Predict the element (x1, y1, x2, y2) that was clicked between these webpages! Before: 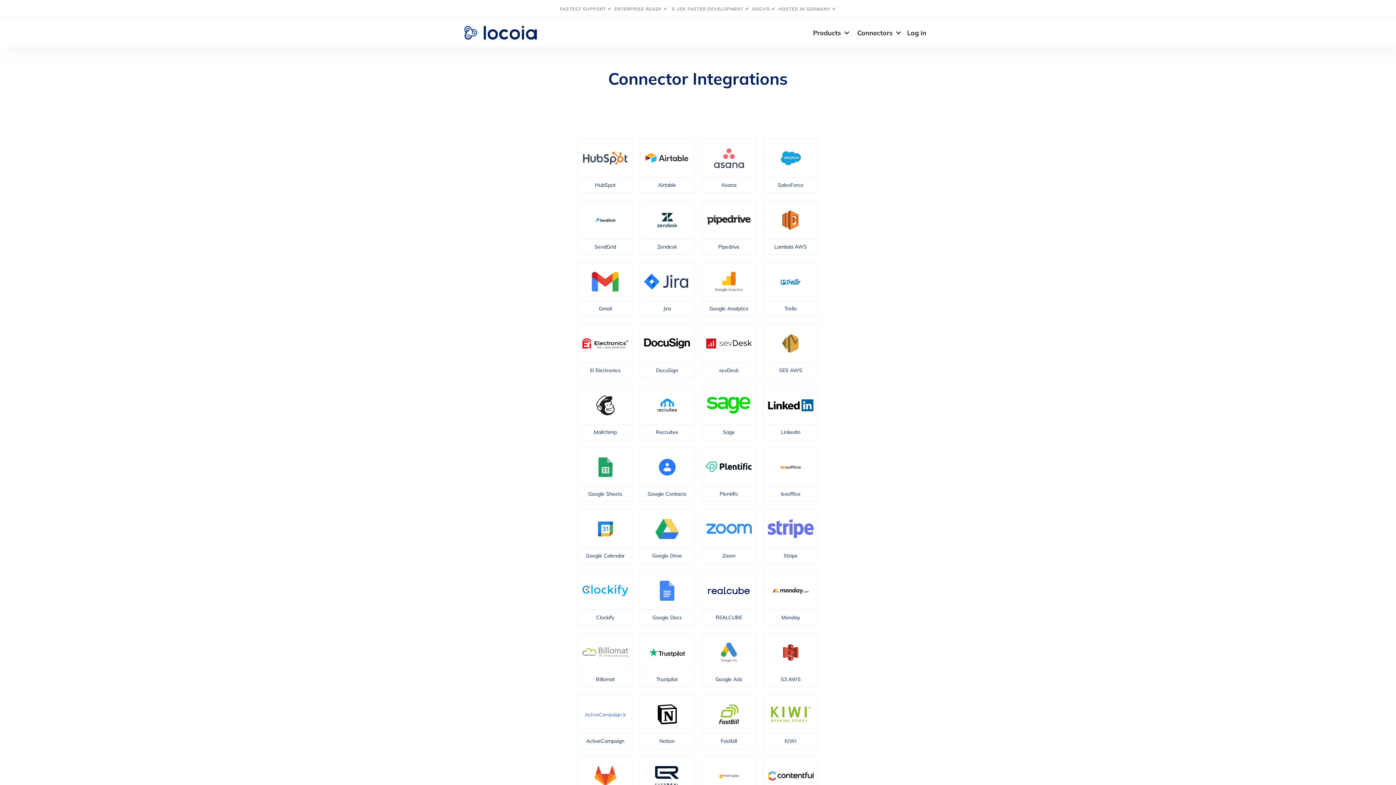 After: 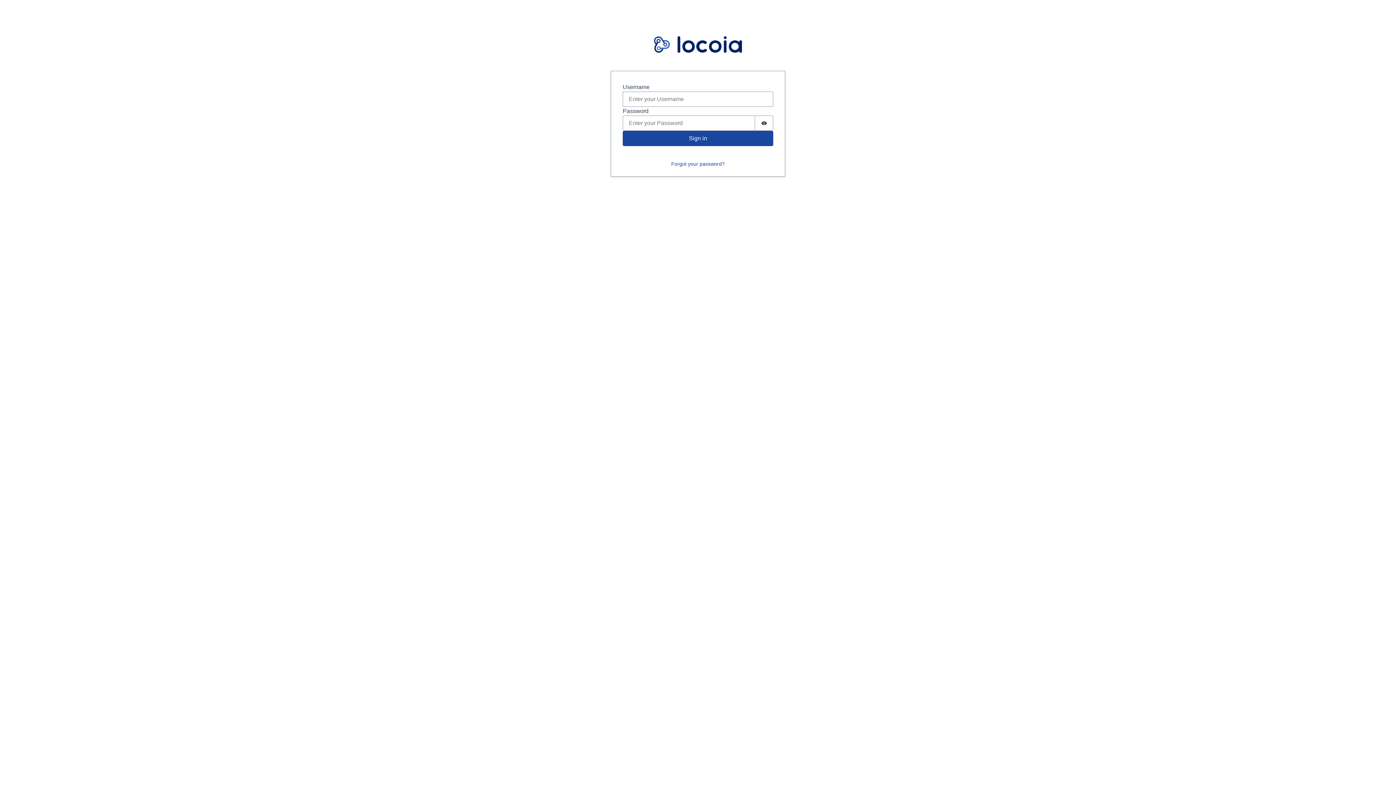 Action: label: Log in bbox: (901, 20, 932, 44)